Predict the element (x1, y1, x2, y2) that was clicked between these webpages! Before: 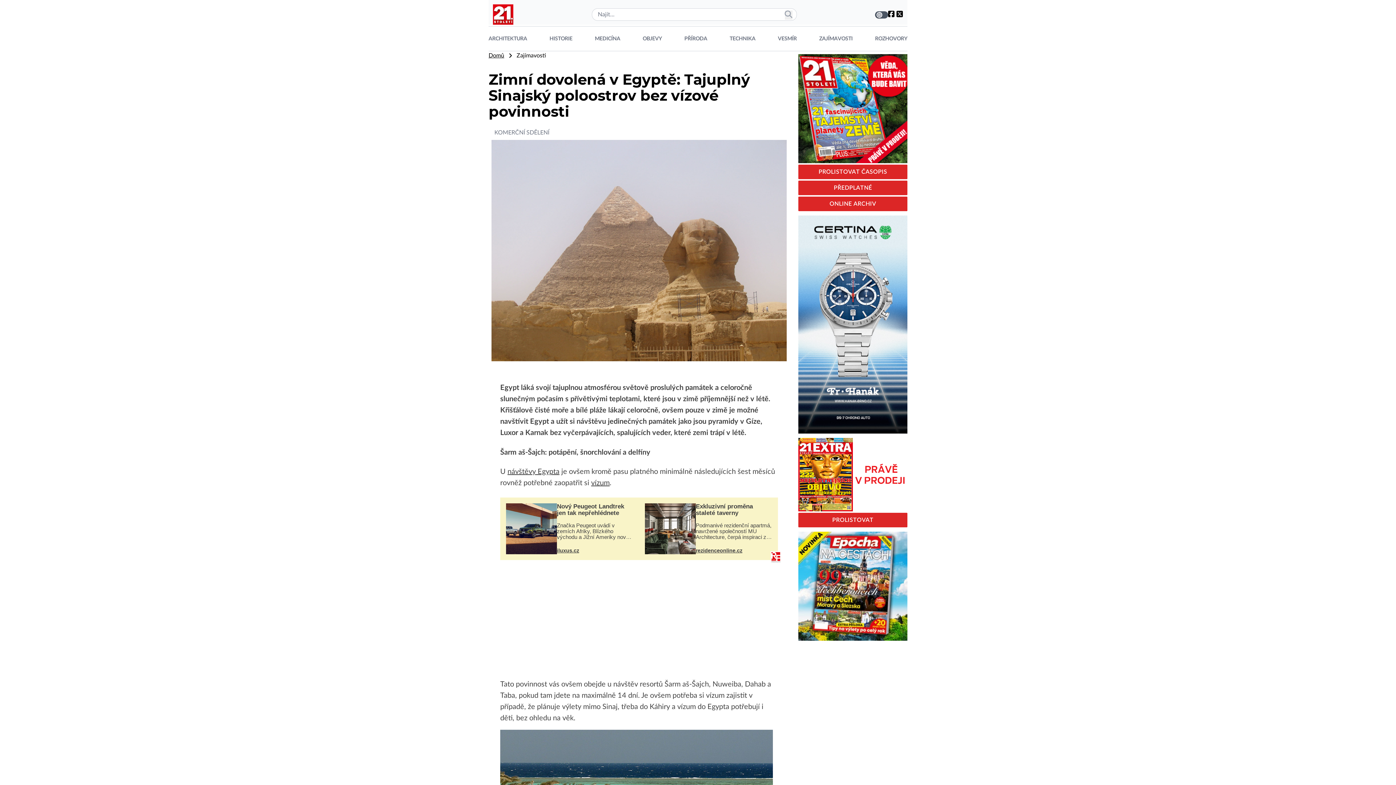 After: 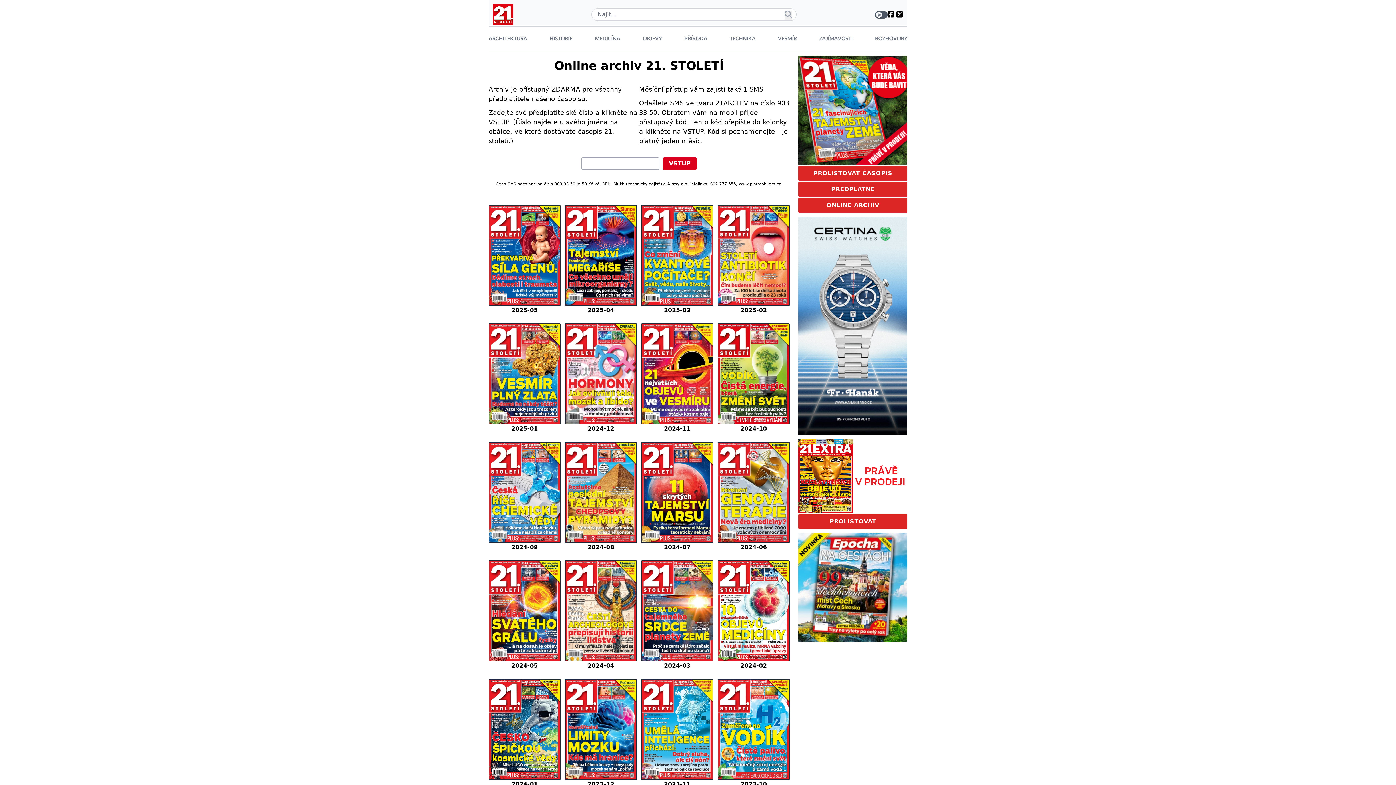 Action: label: ONLINE ARCHIV bbox: (798, 196, 907, 211)